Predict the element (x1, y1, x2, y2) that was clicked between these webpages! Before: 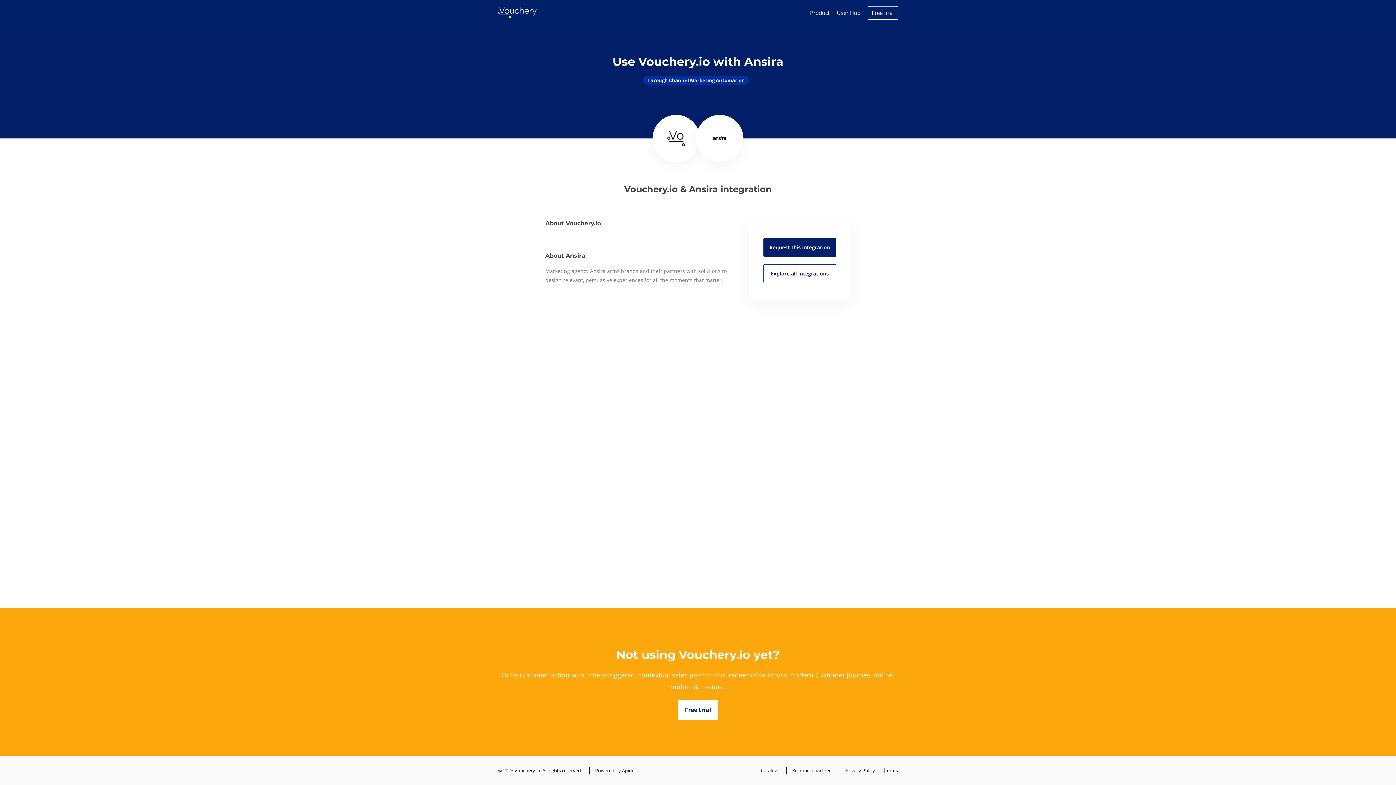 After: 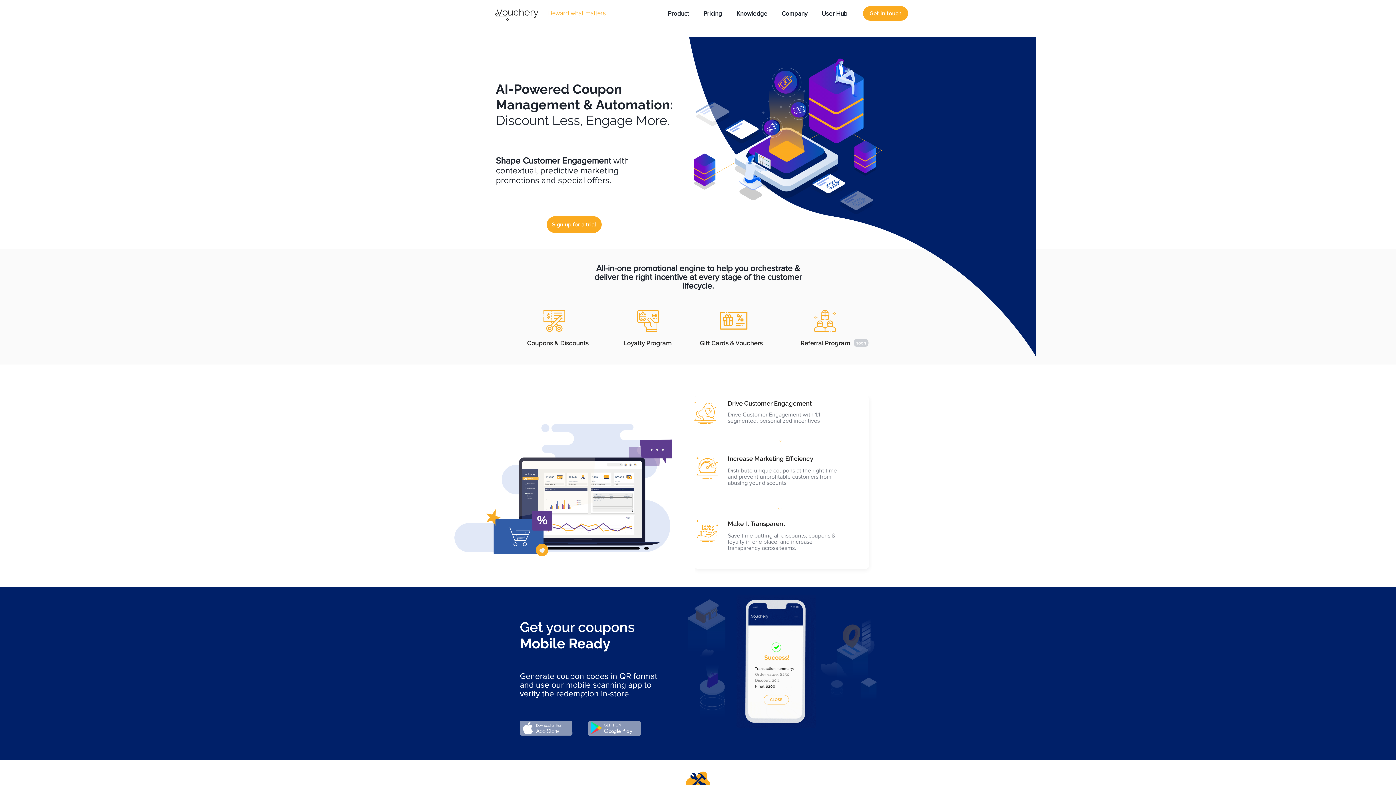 Action: label: Free trial bbox: (677, 700, 718, 720)